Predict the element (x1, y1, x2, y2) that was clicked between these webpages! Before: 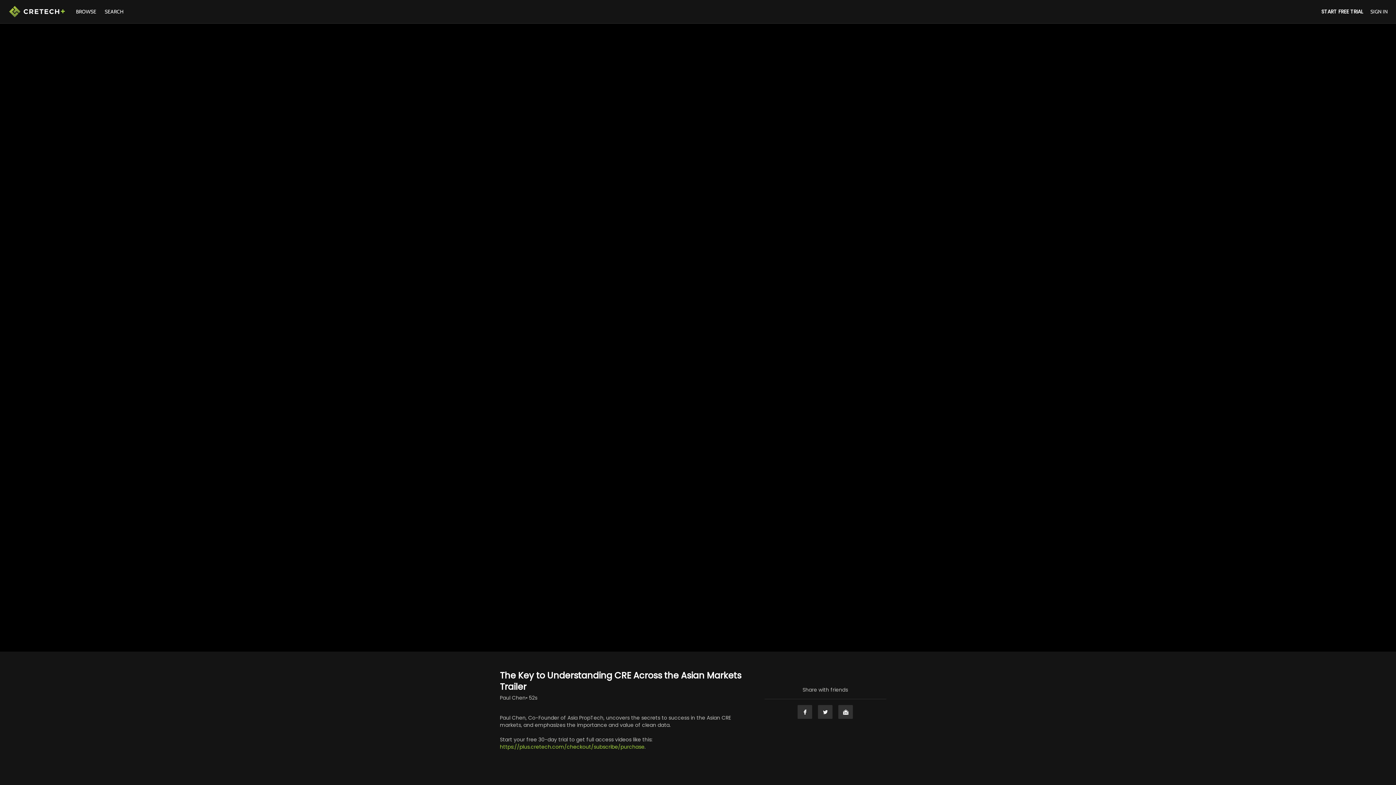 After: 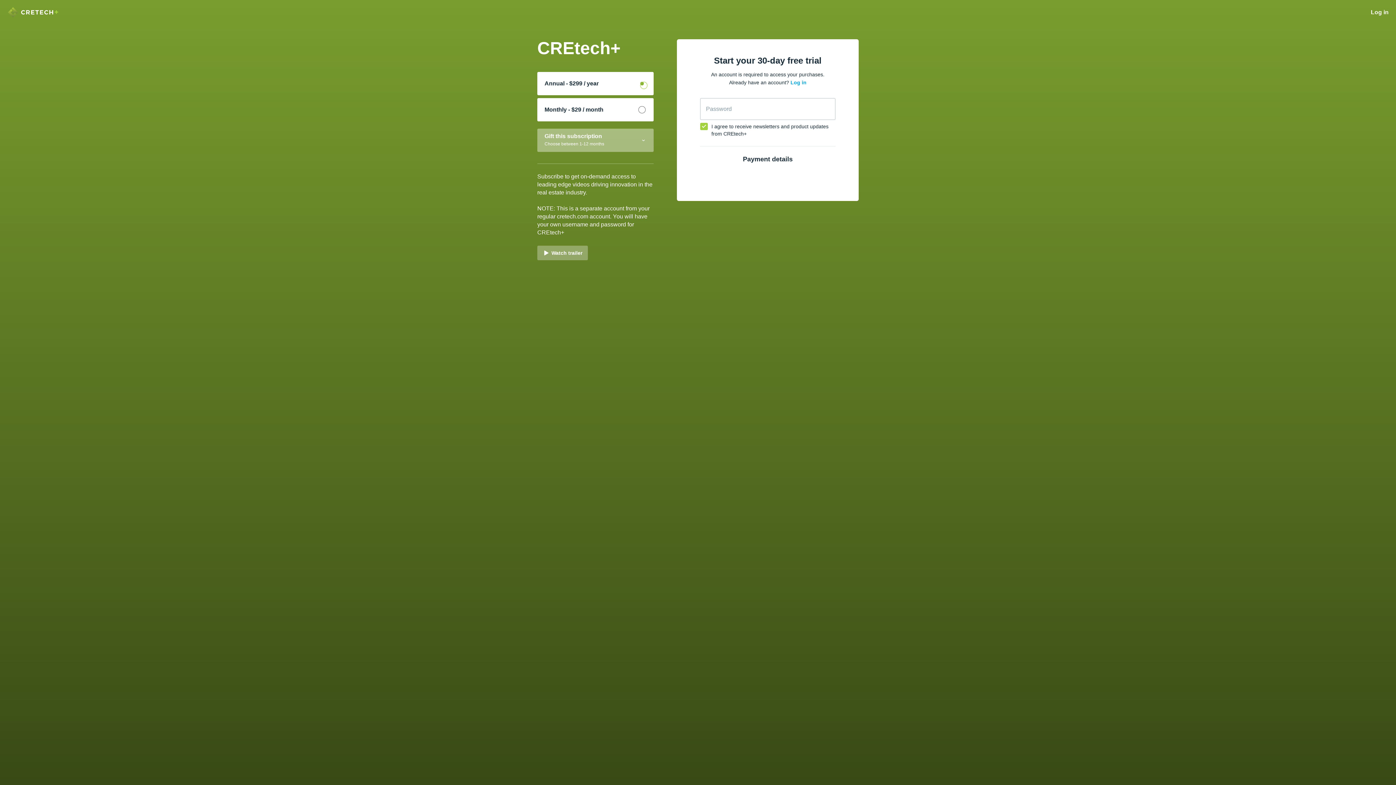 Action: bbox: (1321, 8, 1363, 14) label: START FREE TRIAL